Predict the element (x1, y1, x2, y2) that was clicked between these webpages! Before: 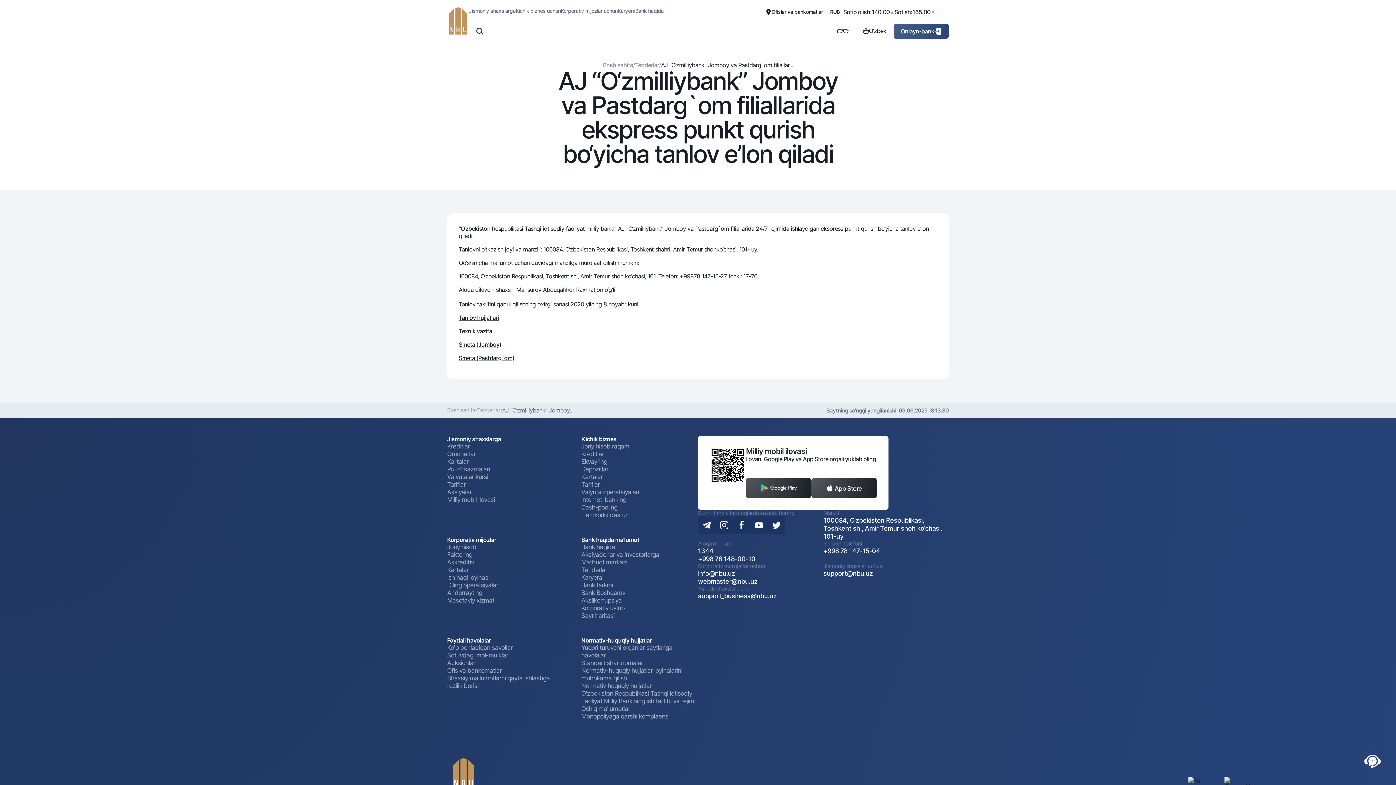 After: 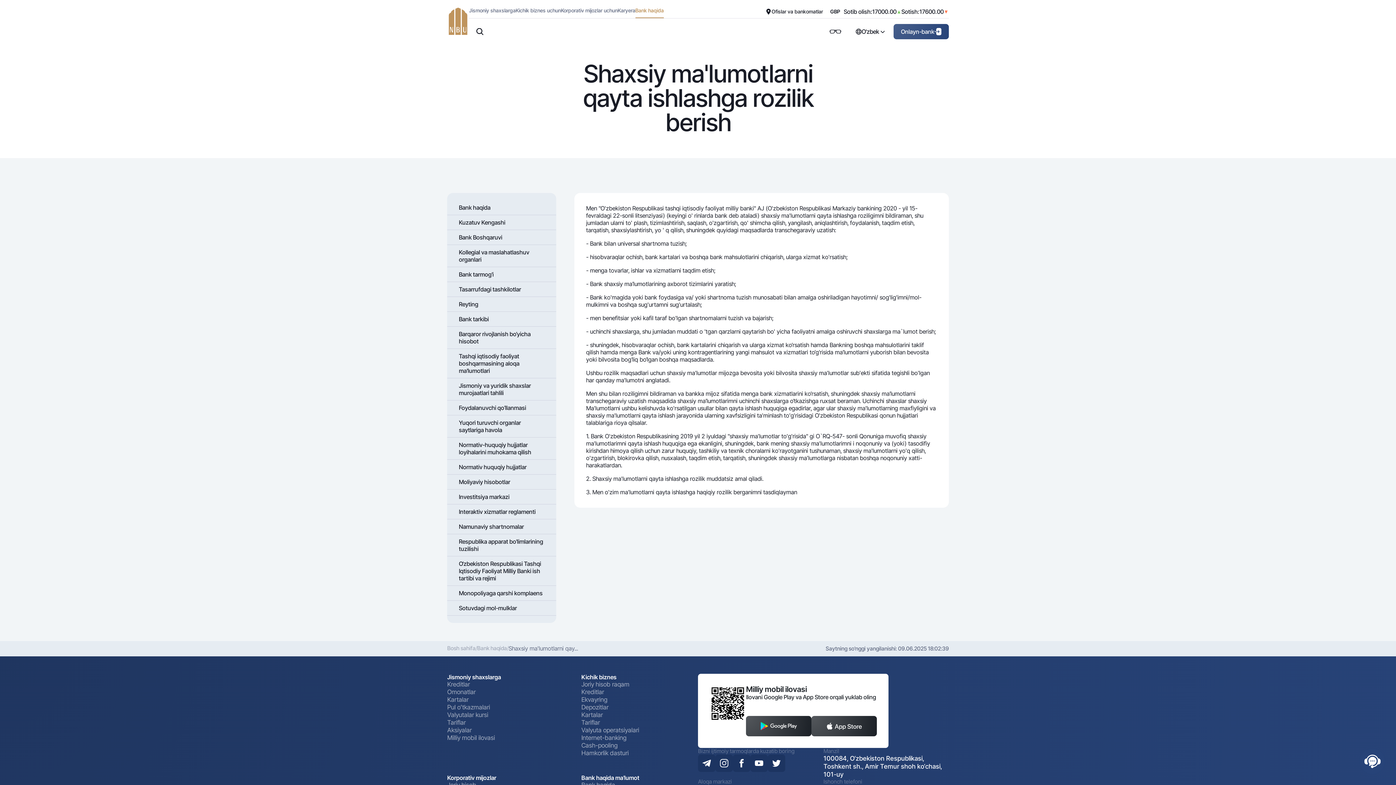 Action: bbox: (447, 674, 564, 690) label: Shaxsiy ma'lumotlarni qayta ishlashga rozilik berish